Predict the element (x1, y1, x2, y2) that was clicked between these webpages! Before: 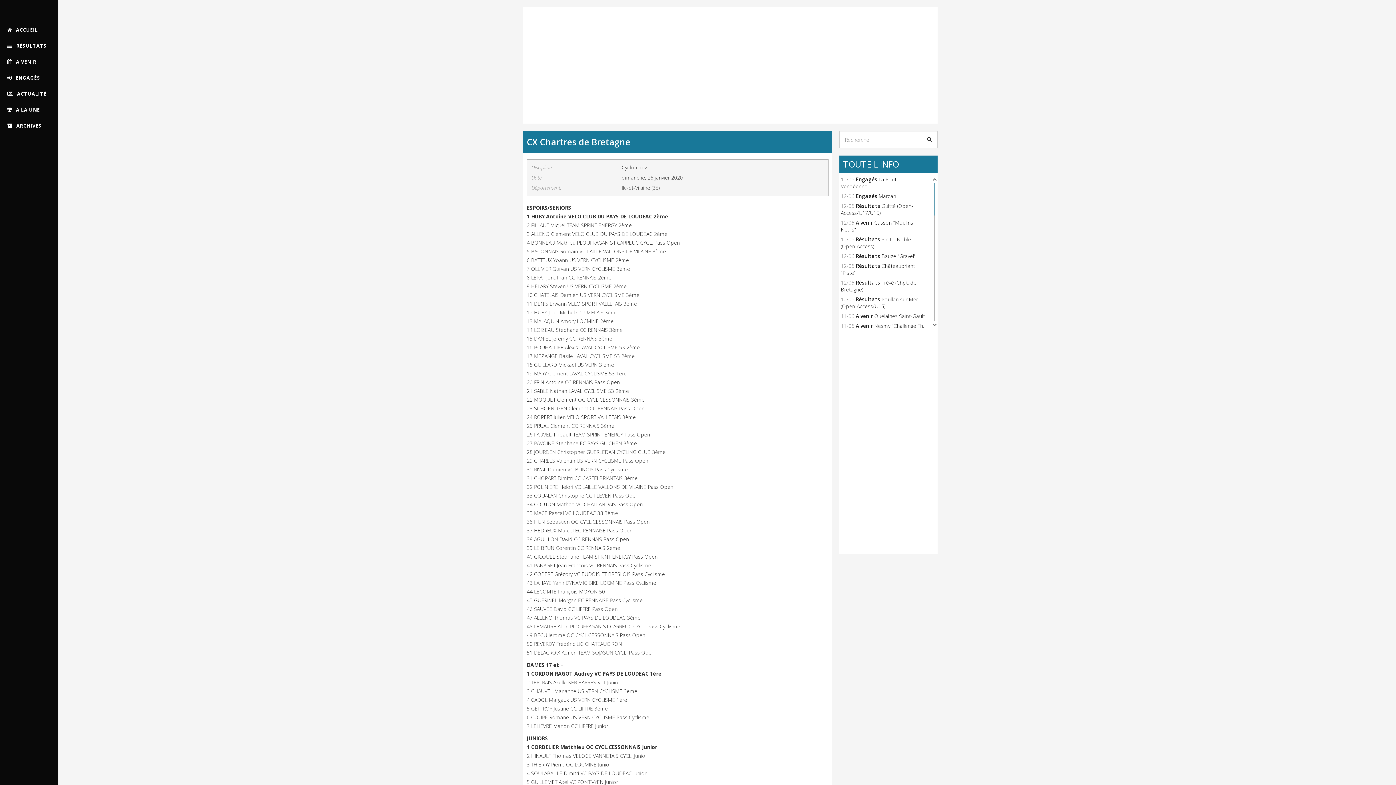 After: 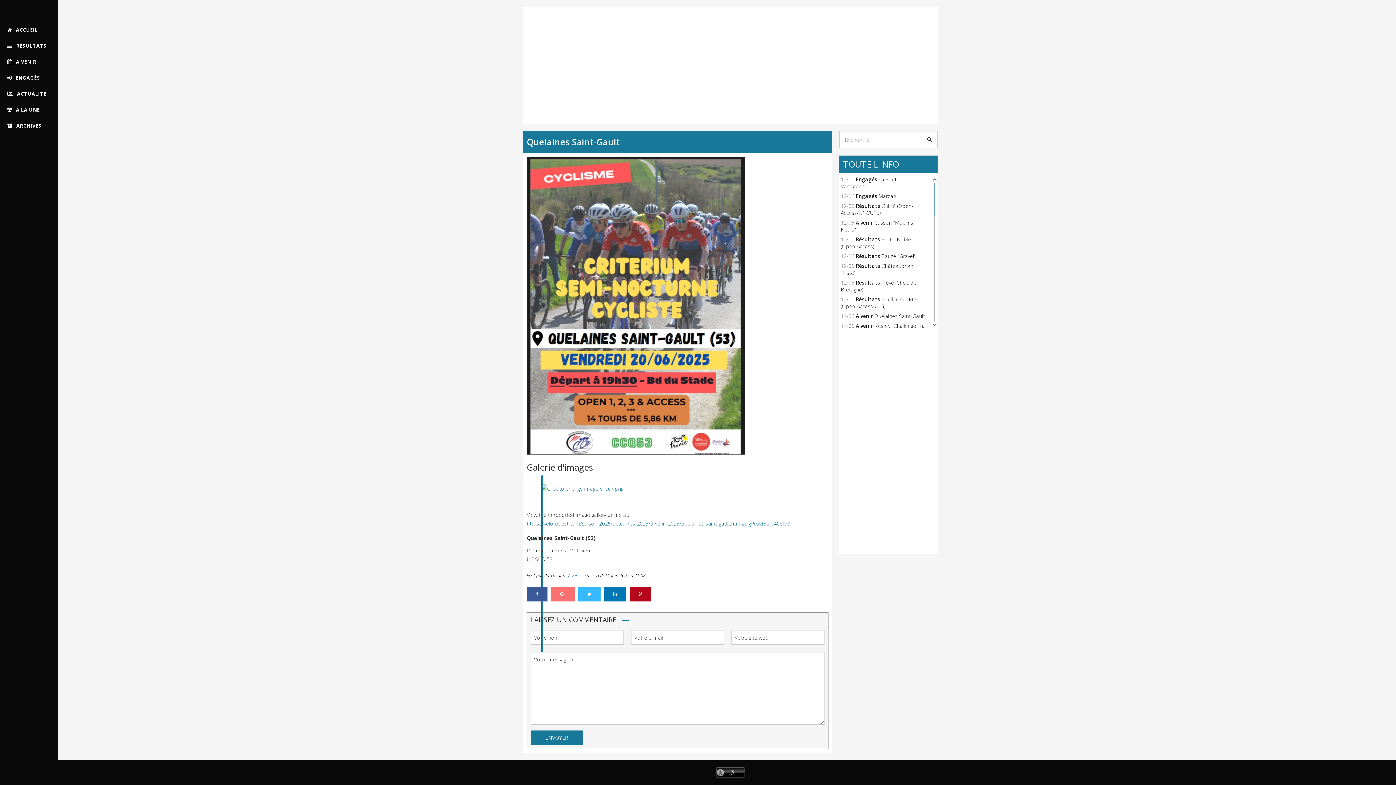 Action: bbox: (874, 312, 925, 319) label: Quelaines Saint-Gault